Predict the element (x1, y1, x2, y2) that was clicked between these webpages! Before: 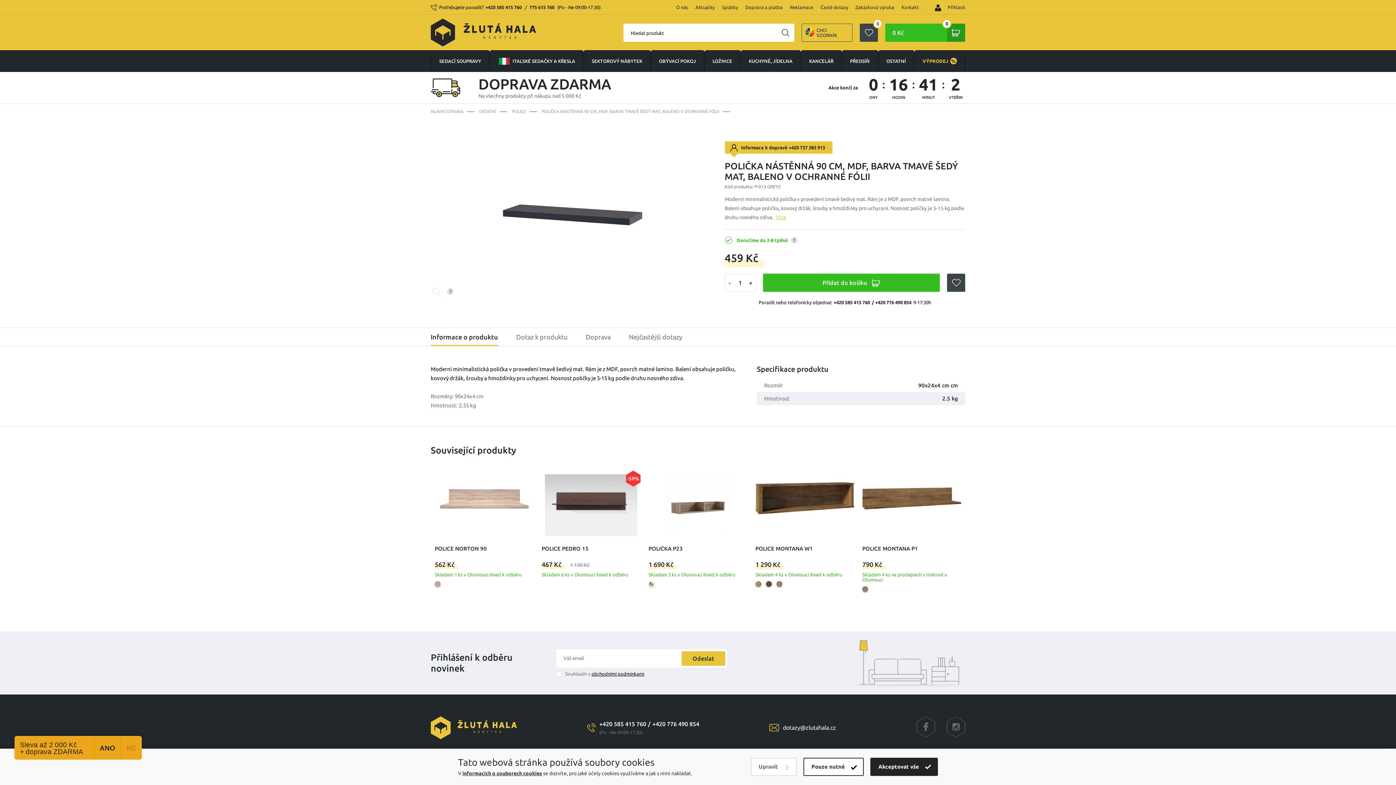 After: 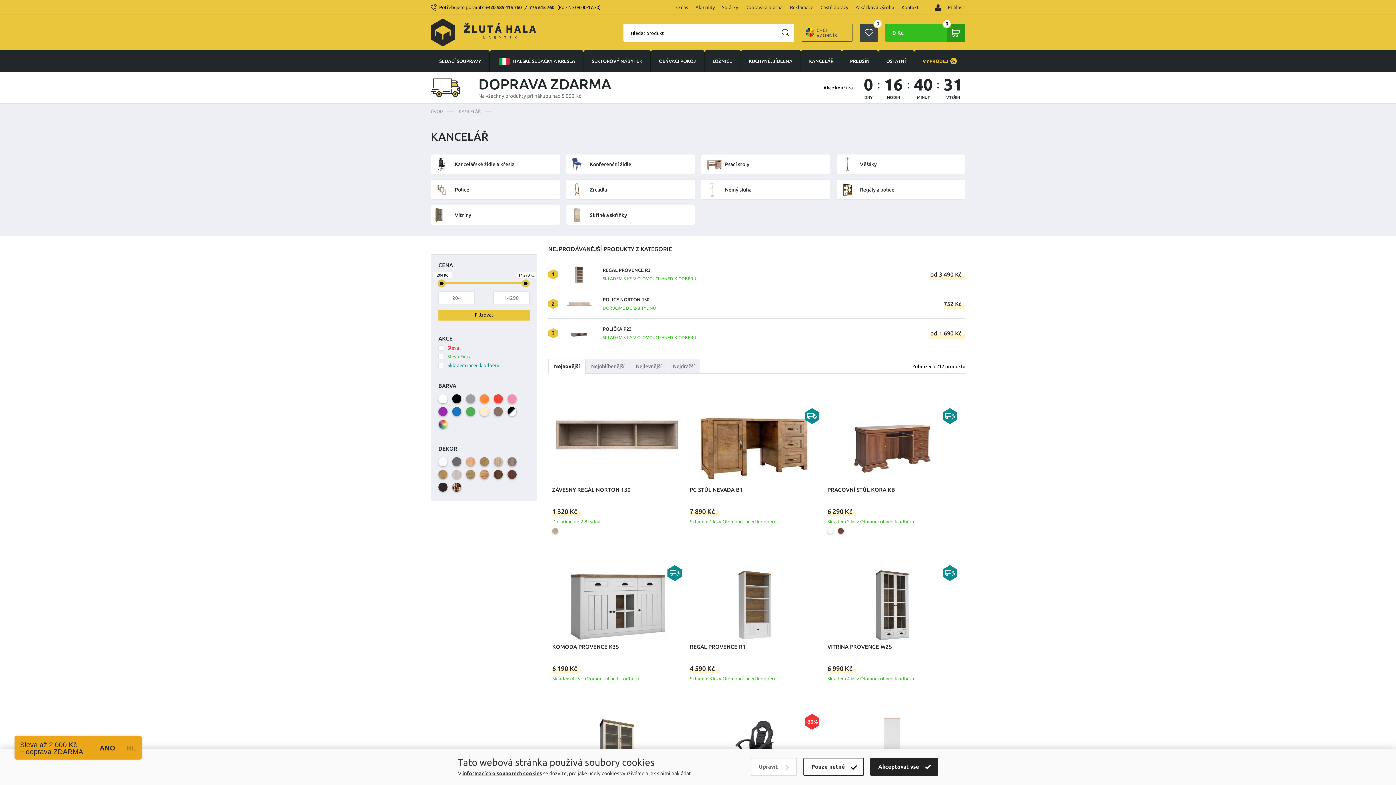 Action: bbox: (801, 50, 841, 72) label: KANCELÁŘ